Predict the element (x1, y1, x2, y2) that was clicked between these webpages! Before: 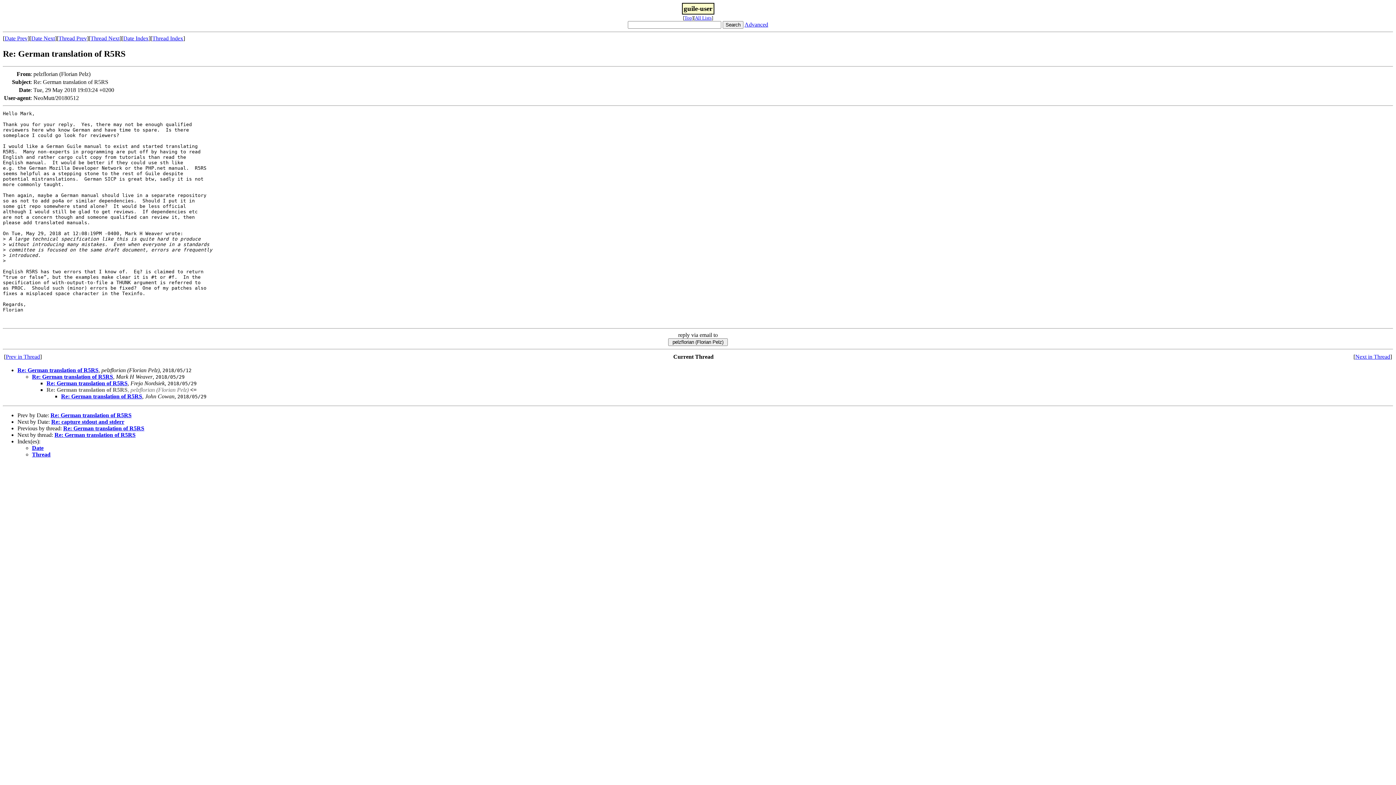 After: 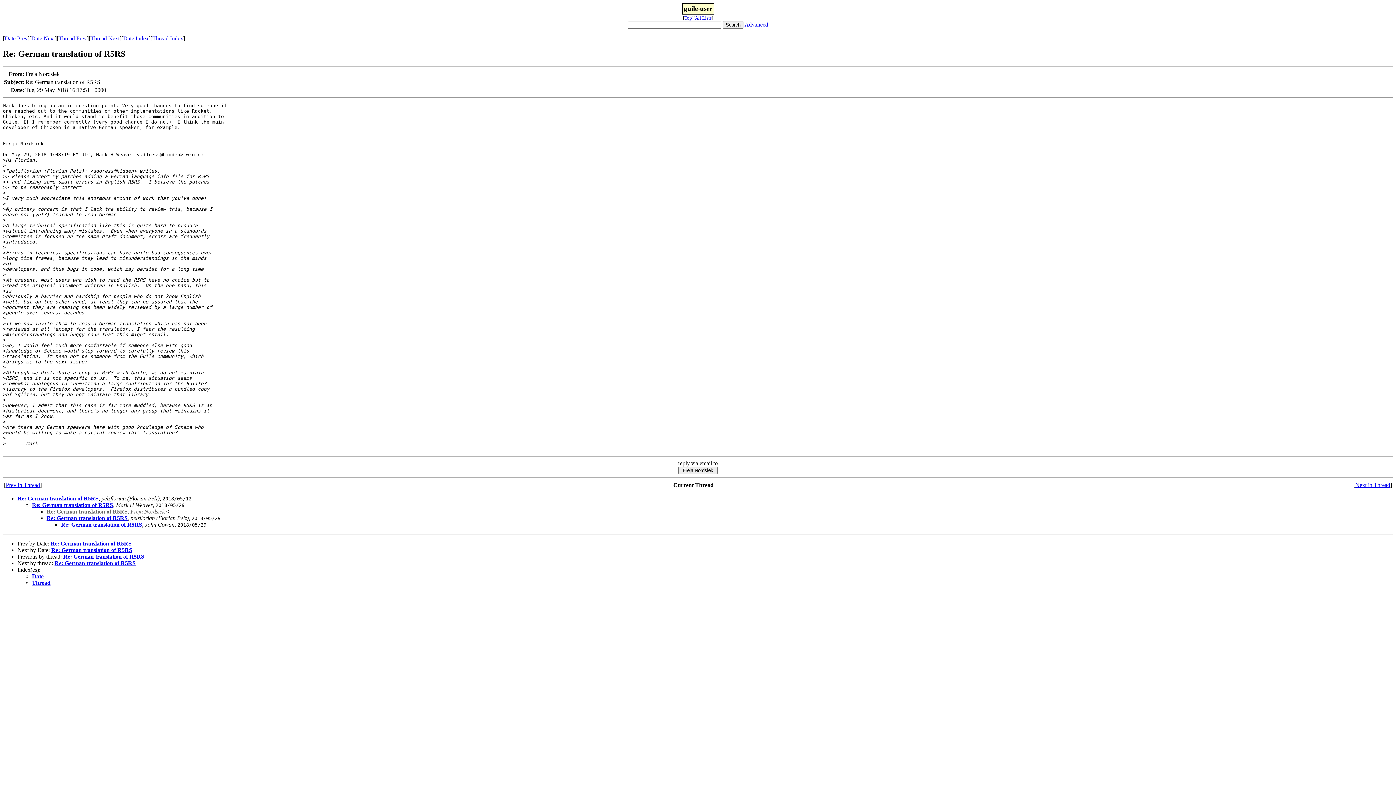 Action: bbox: (58, 35, 86, 41) label: Thread Prev